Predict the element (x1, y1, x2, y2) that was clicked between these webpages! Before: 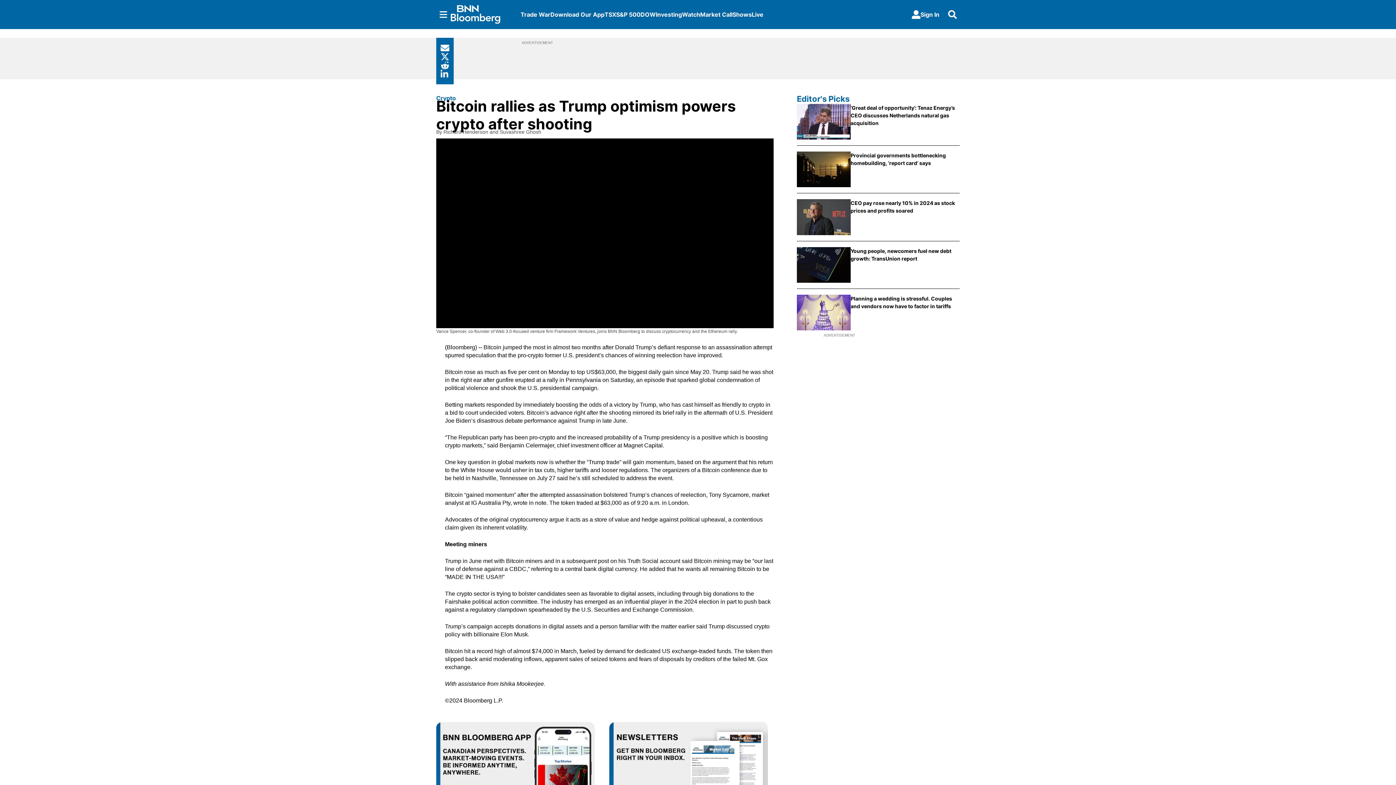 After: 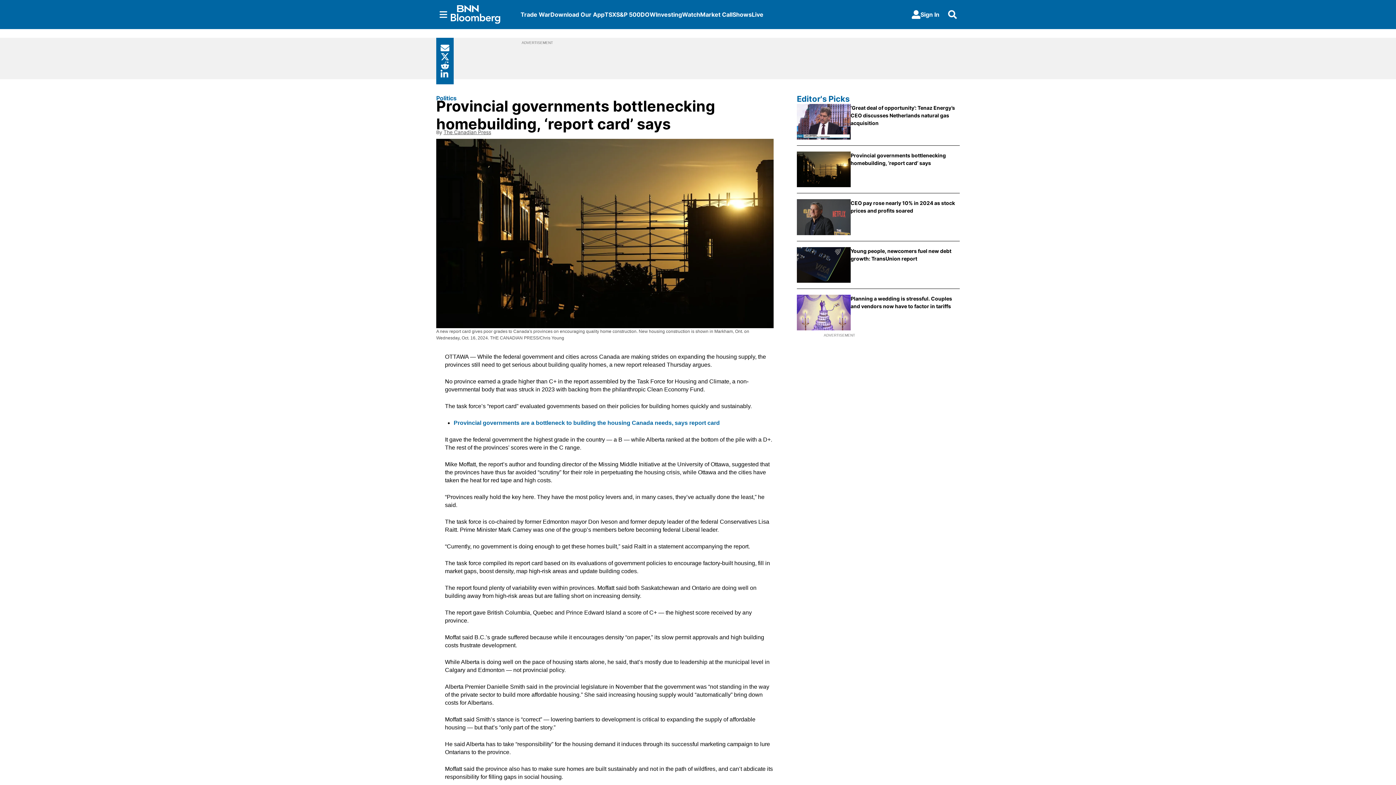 Action: bbox: (850, 151, 960, 187) label: Provincial governments bottlenecking homebuilding, ‘report card’ says